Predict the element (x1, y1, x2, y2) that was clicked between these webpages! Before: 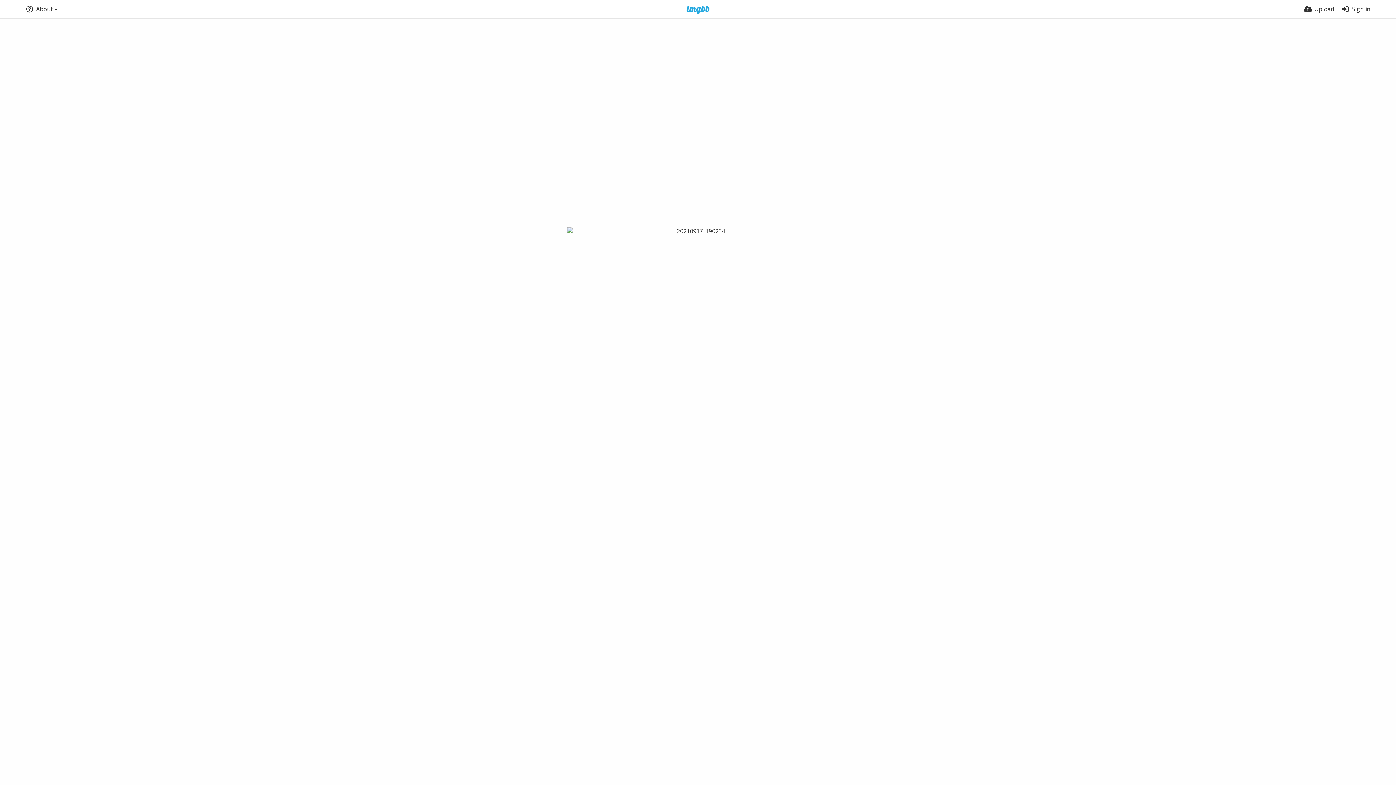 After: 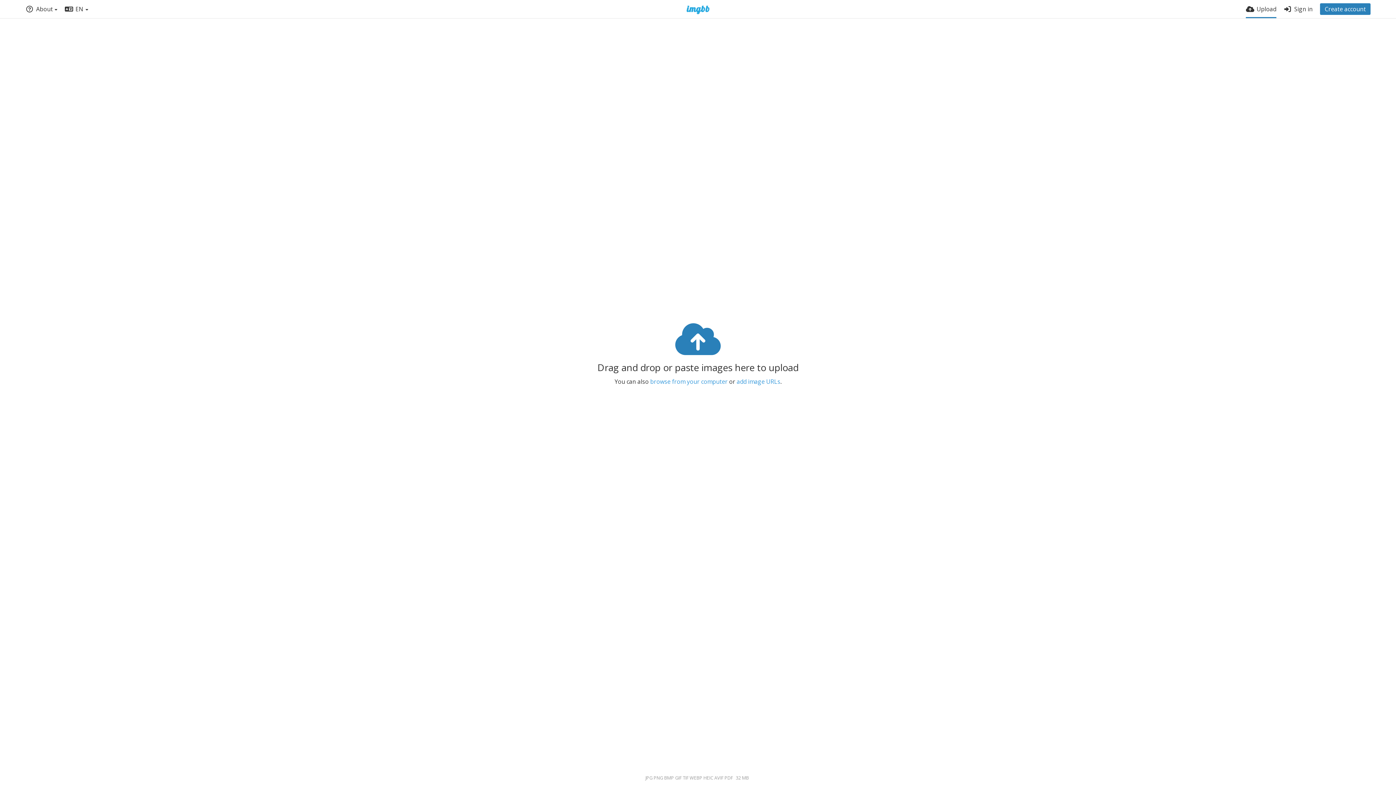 Action: bbox: (1304, 0, 1334, 18) label: Upload